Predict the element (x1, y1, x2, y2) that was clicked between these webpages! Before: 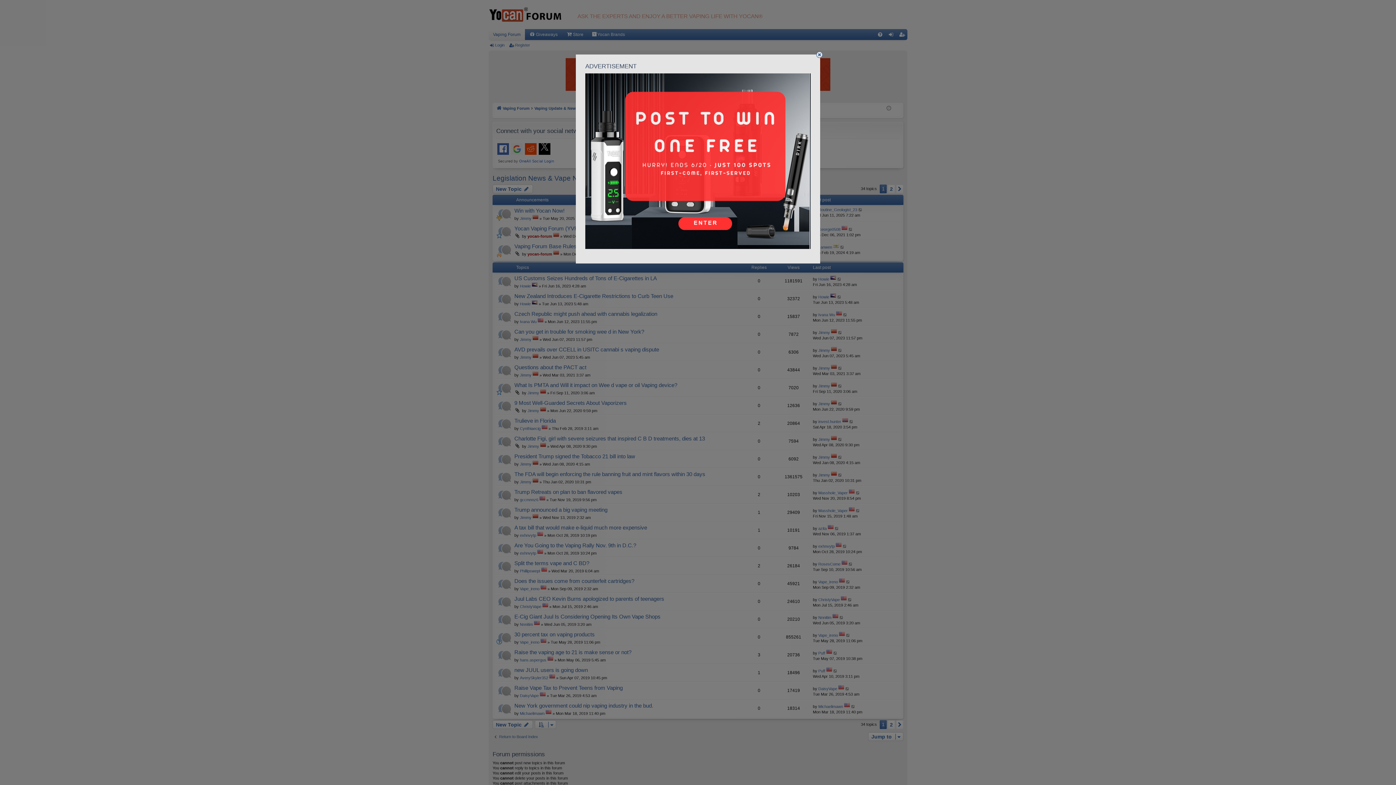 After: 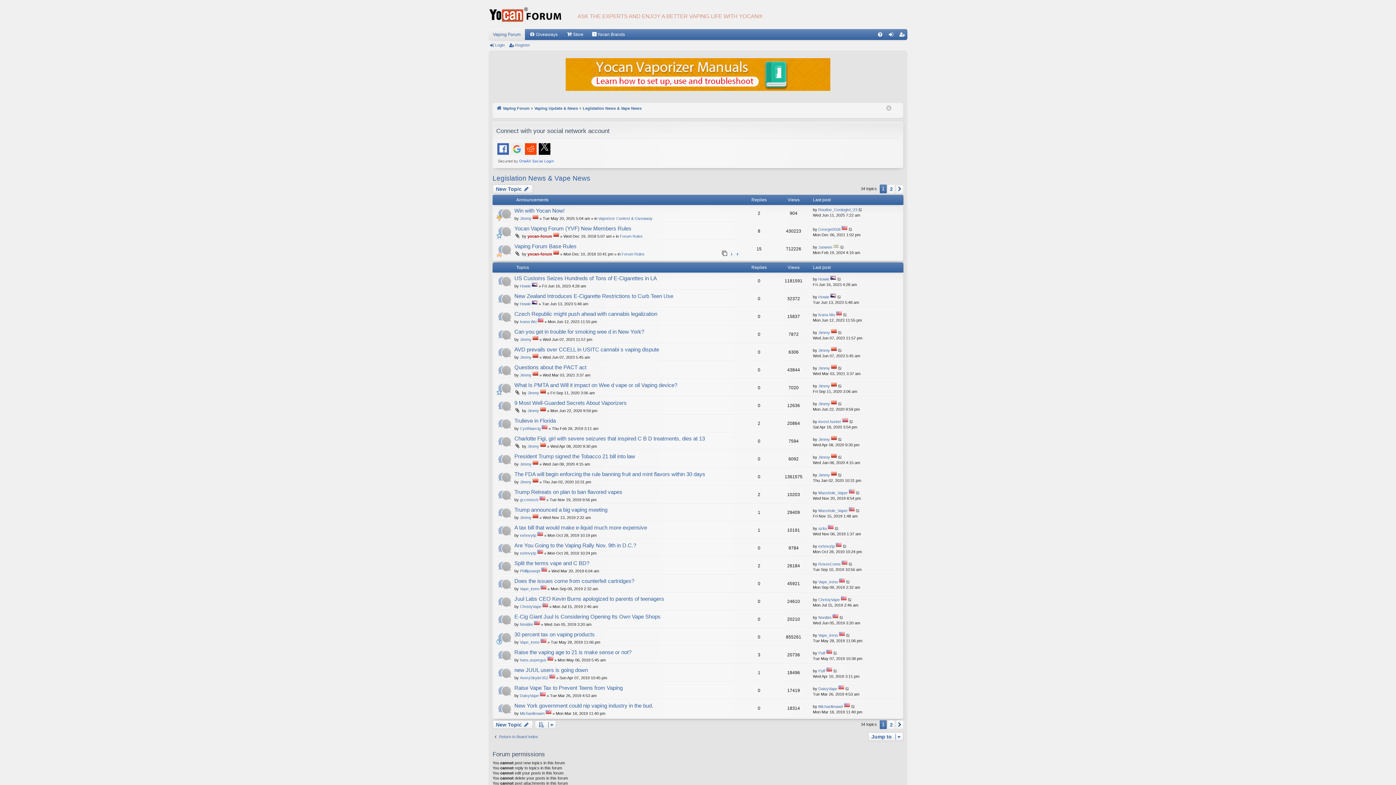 Action: bbox: (815, 50, 824, 59)